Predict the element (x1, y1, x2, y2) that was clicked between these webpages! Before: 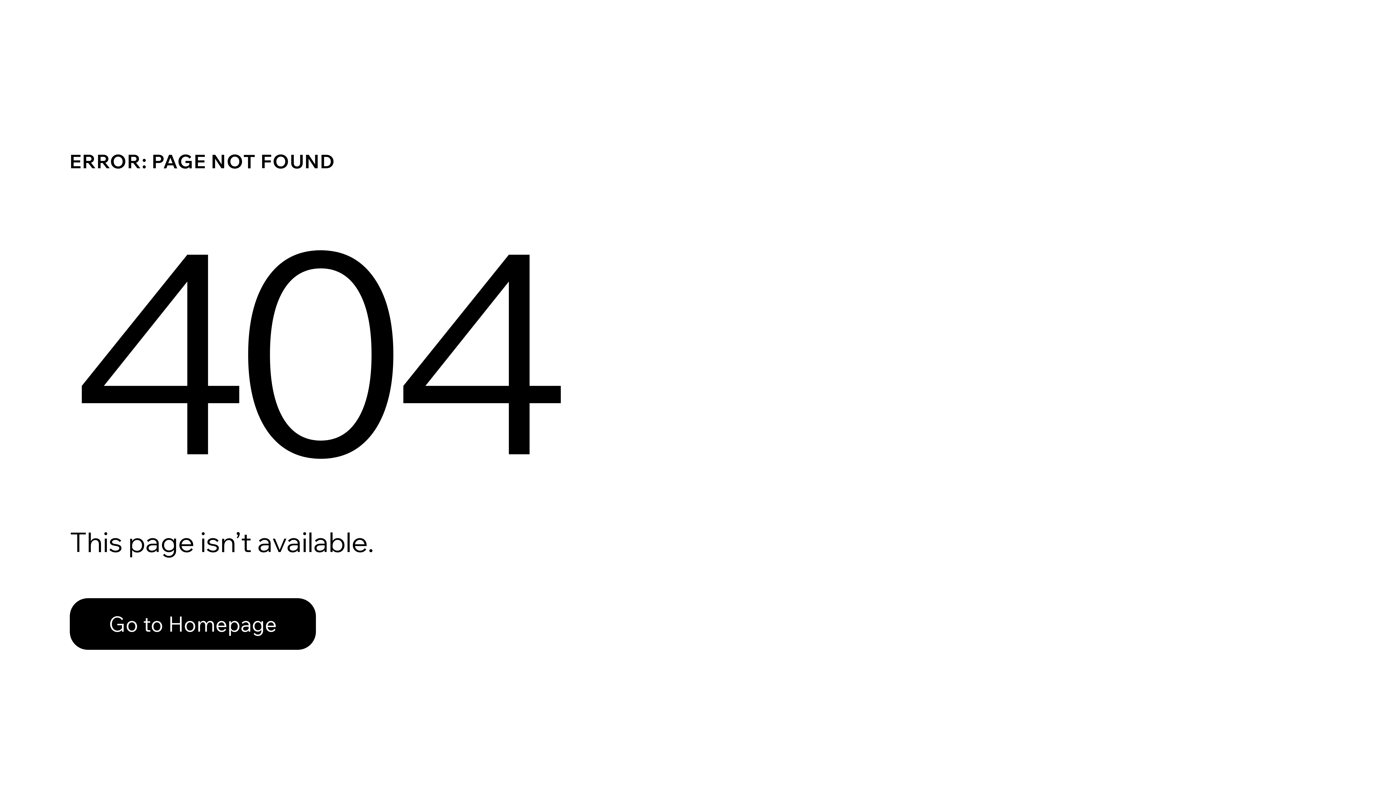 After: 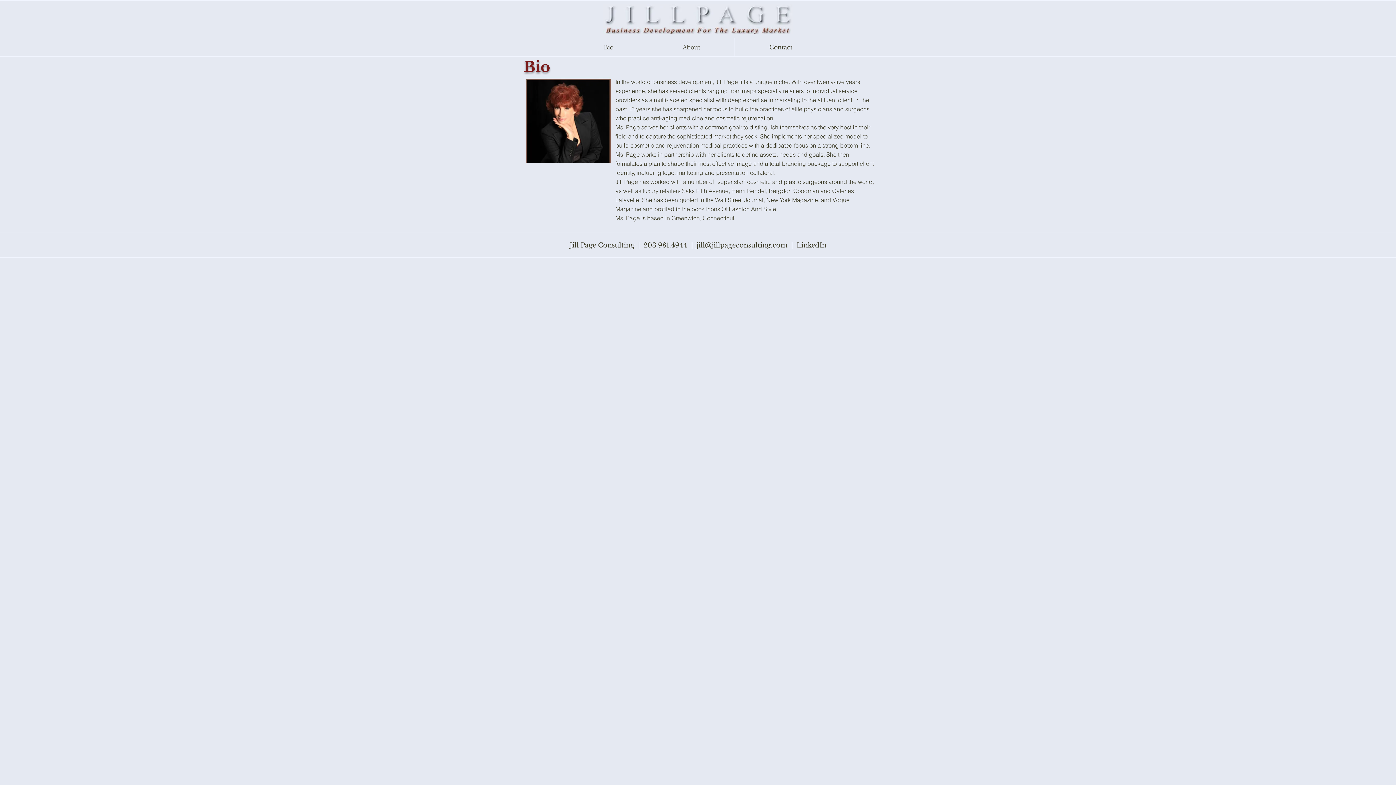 Action: label: Go to Homepage bbox: (69, 598, 316, 650)